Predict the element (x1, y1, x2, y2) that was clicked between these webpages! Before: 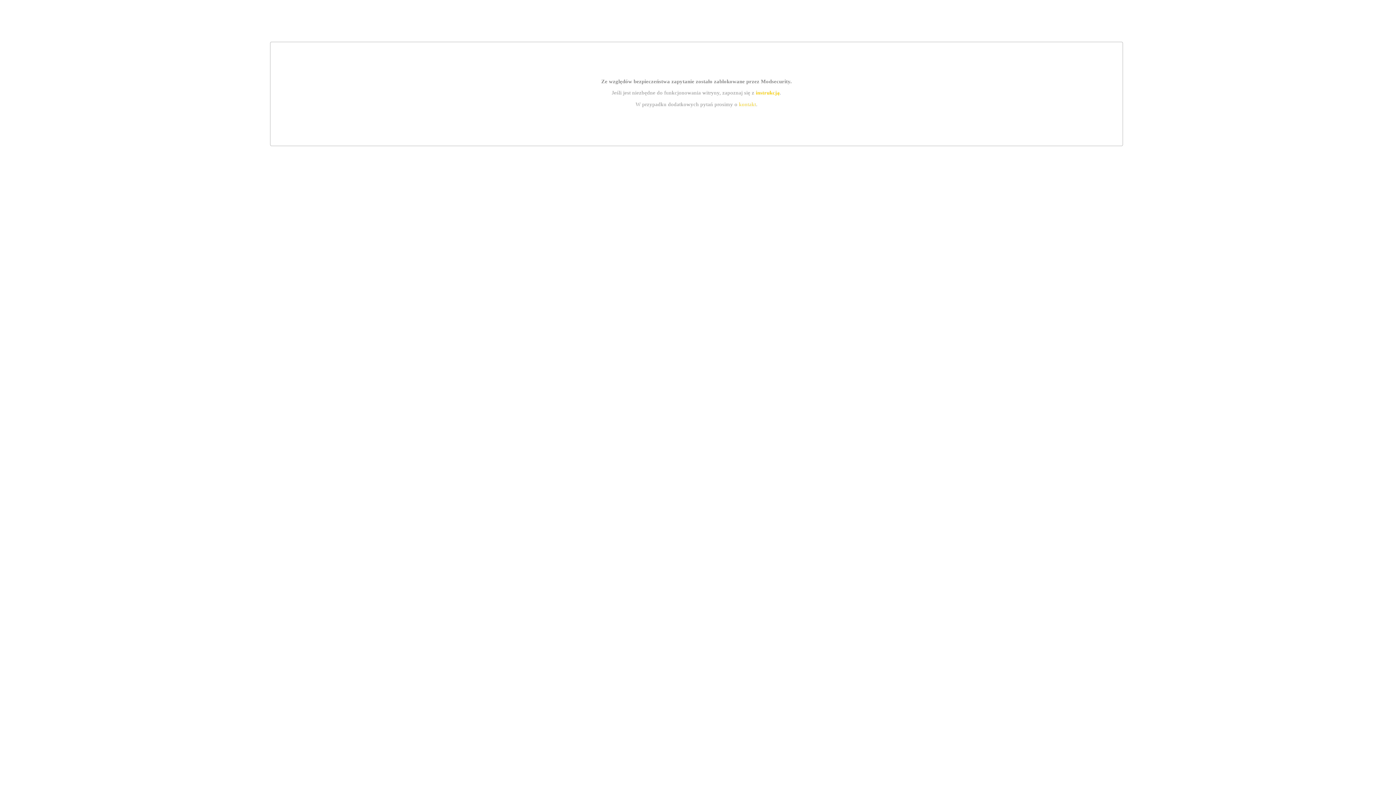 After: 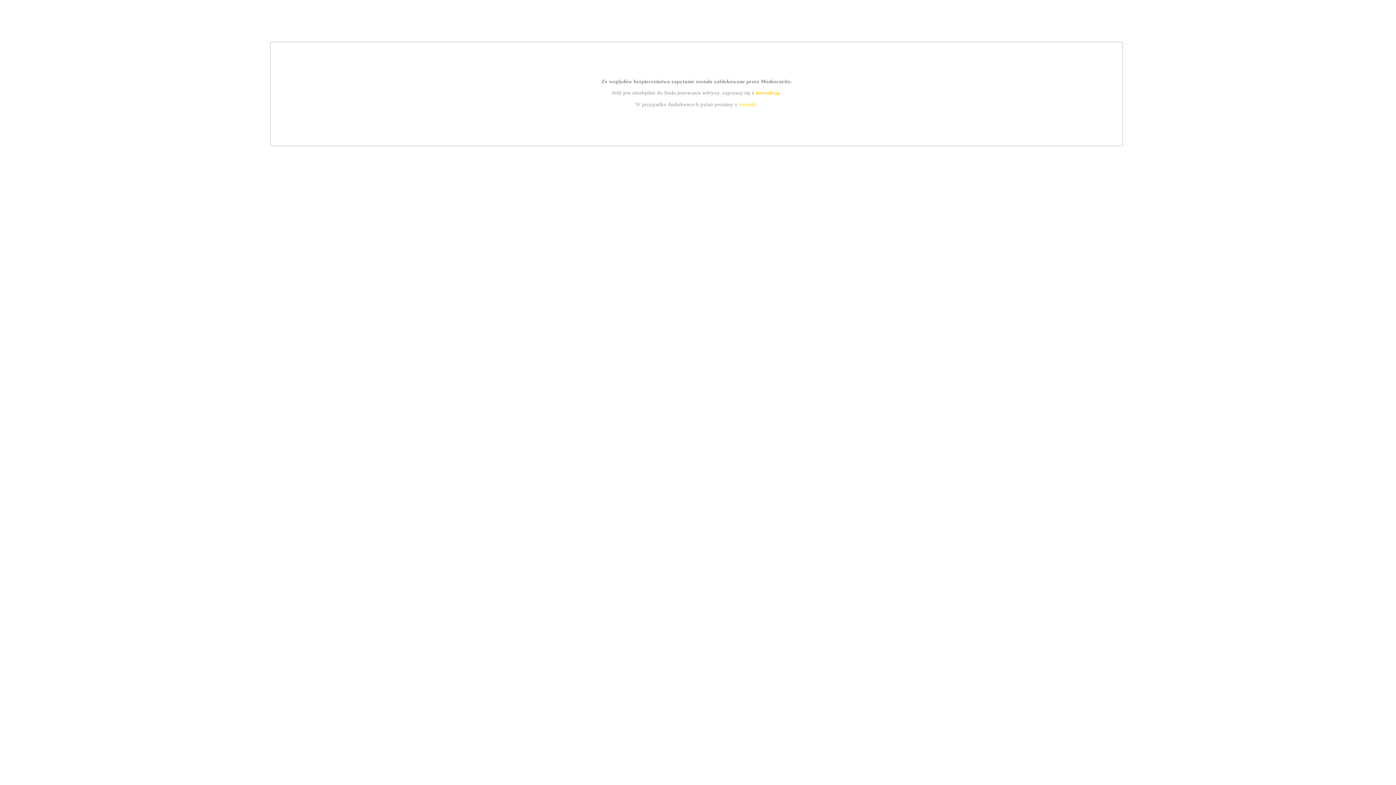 Action: bbox: (739, 101, 756, 107) label: kontakt